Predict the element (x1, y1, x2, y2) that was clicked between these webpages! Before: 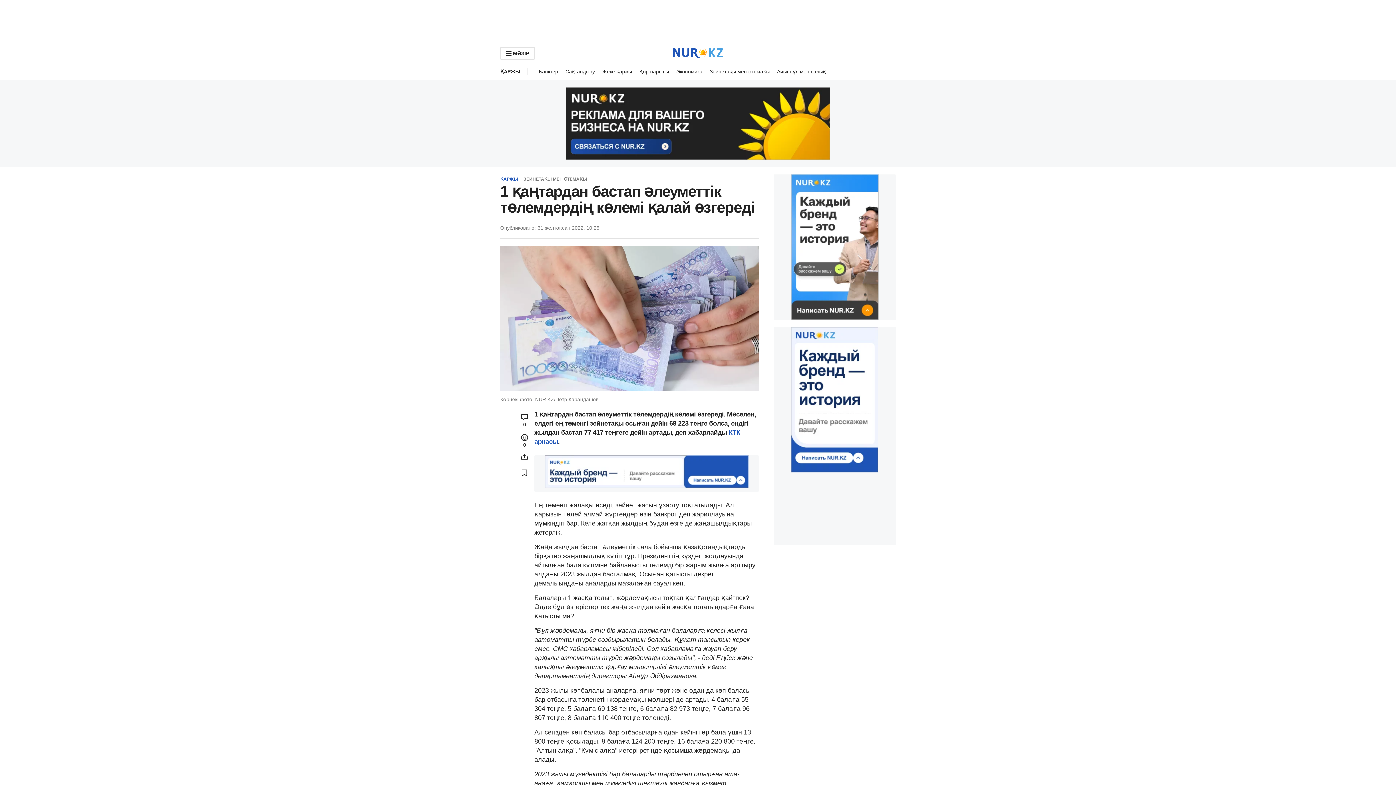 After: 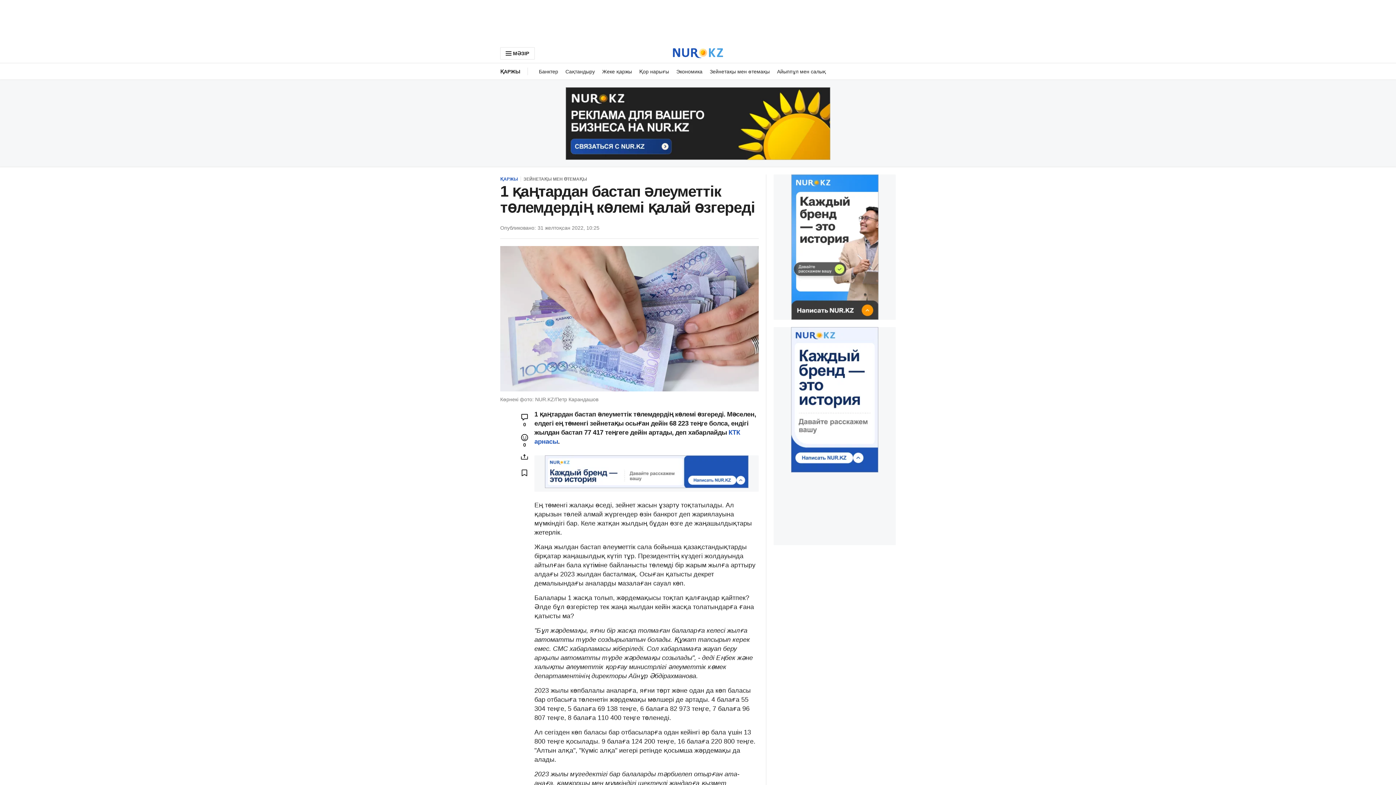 Action: bbox: (773, 174, 896, 320)